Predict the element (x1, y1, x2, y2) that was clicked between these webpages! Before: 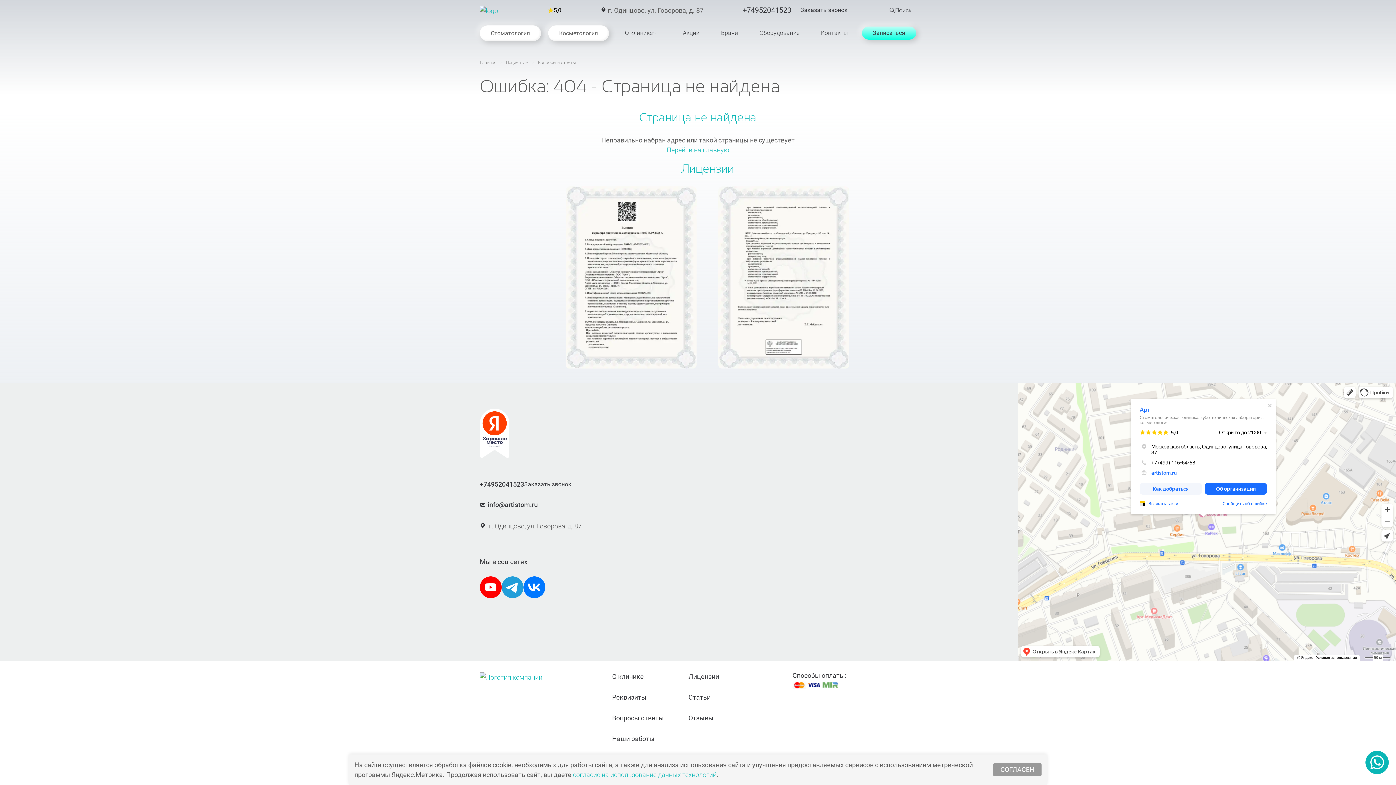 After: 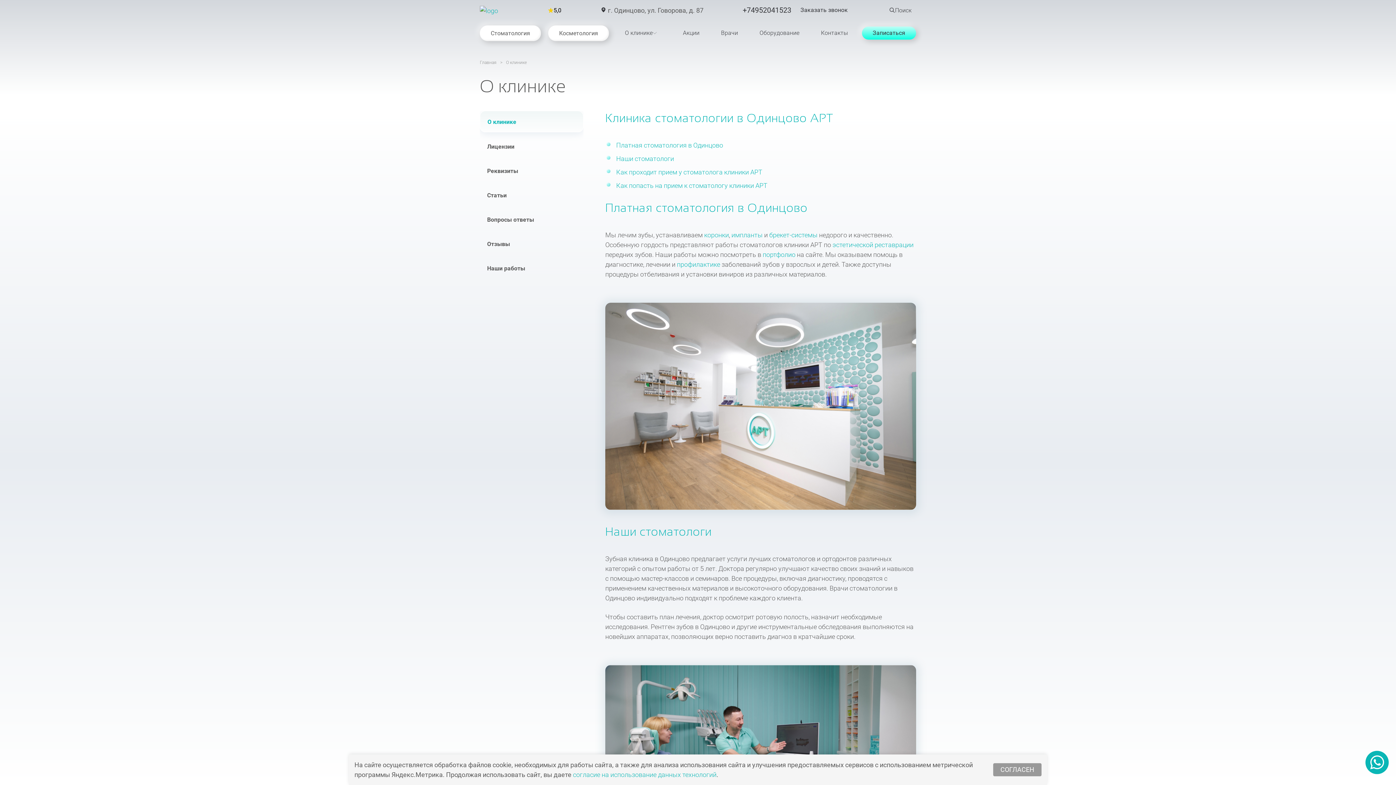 Action: label: О клинике bbox: (617, 26, 664, 39)